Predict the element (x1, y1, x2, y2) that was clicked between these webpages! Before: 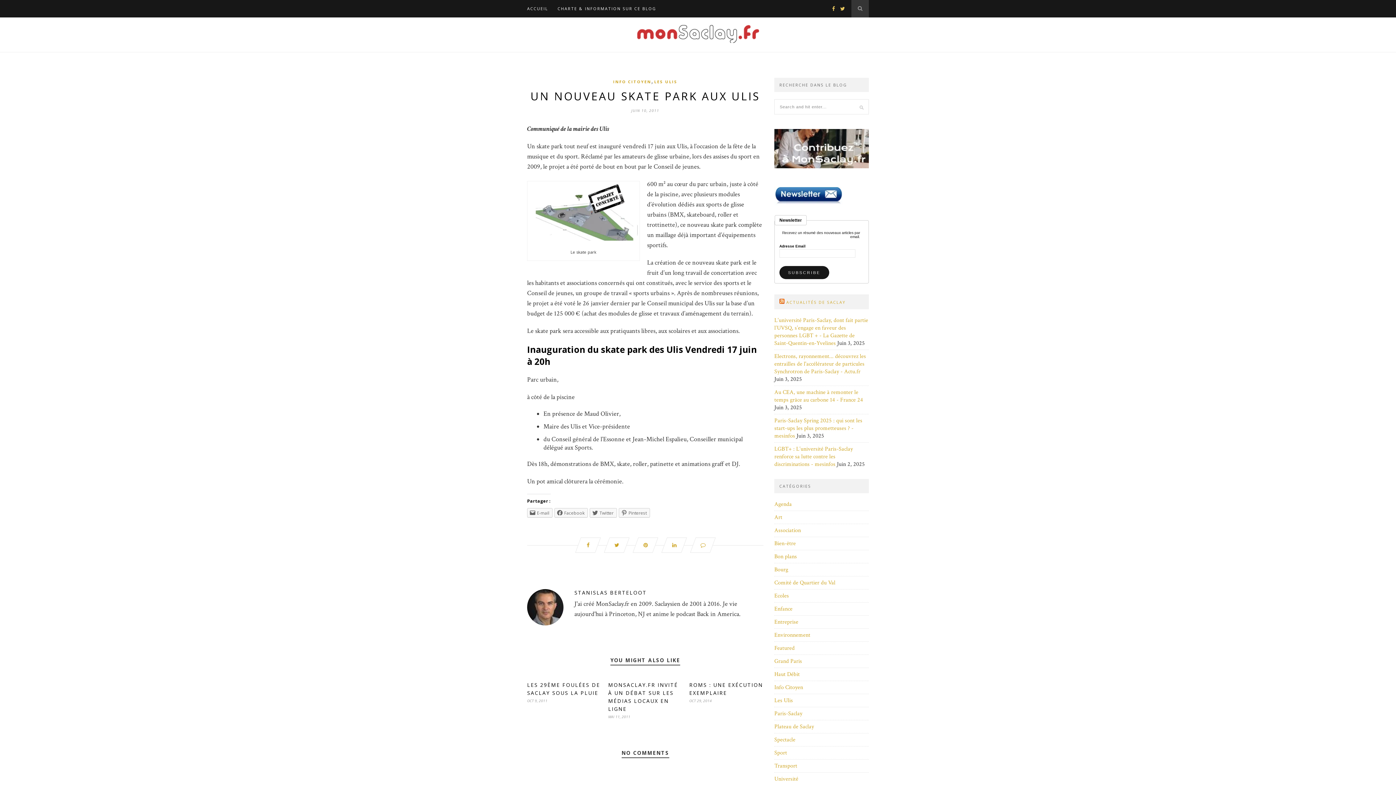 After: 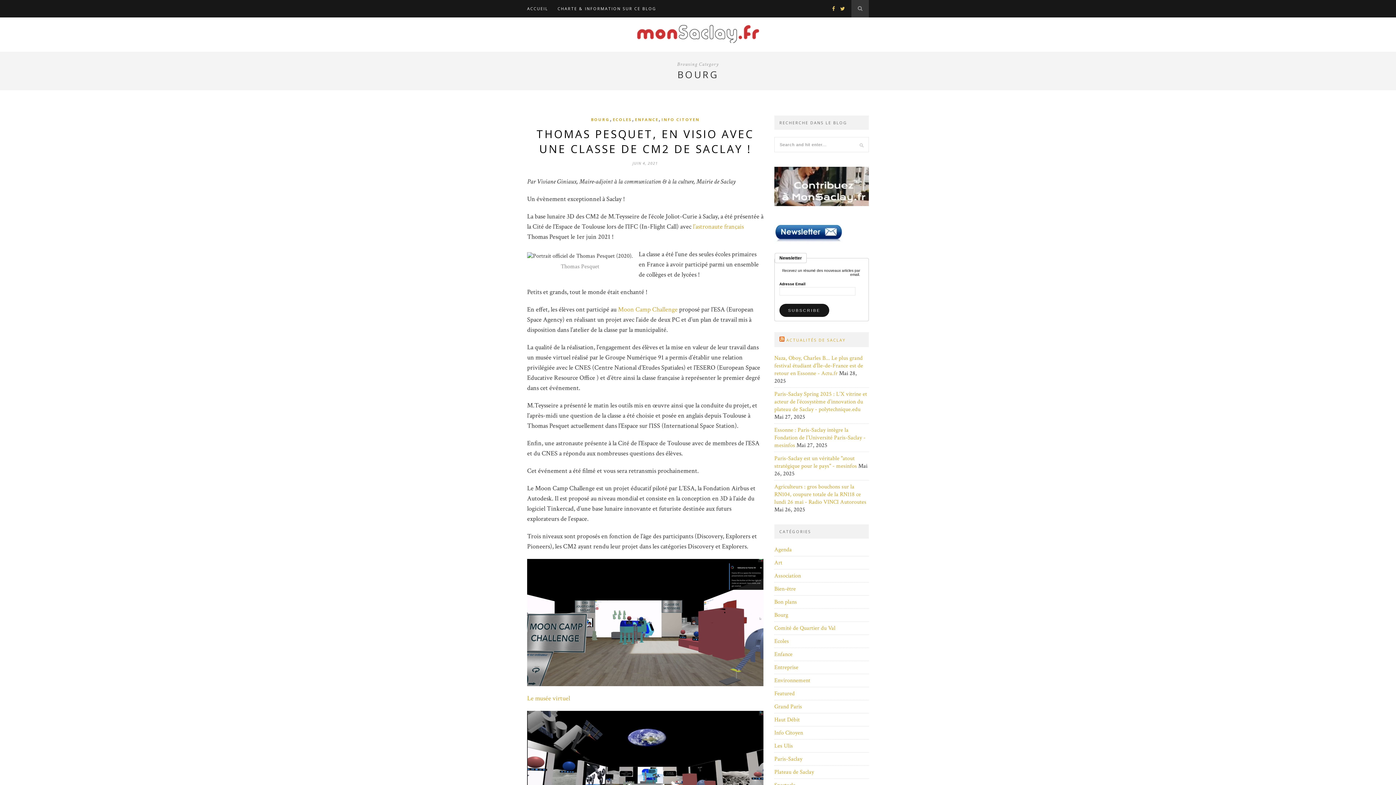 Action: label: Bourg bbox: (774, 566, 788, 573)